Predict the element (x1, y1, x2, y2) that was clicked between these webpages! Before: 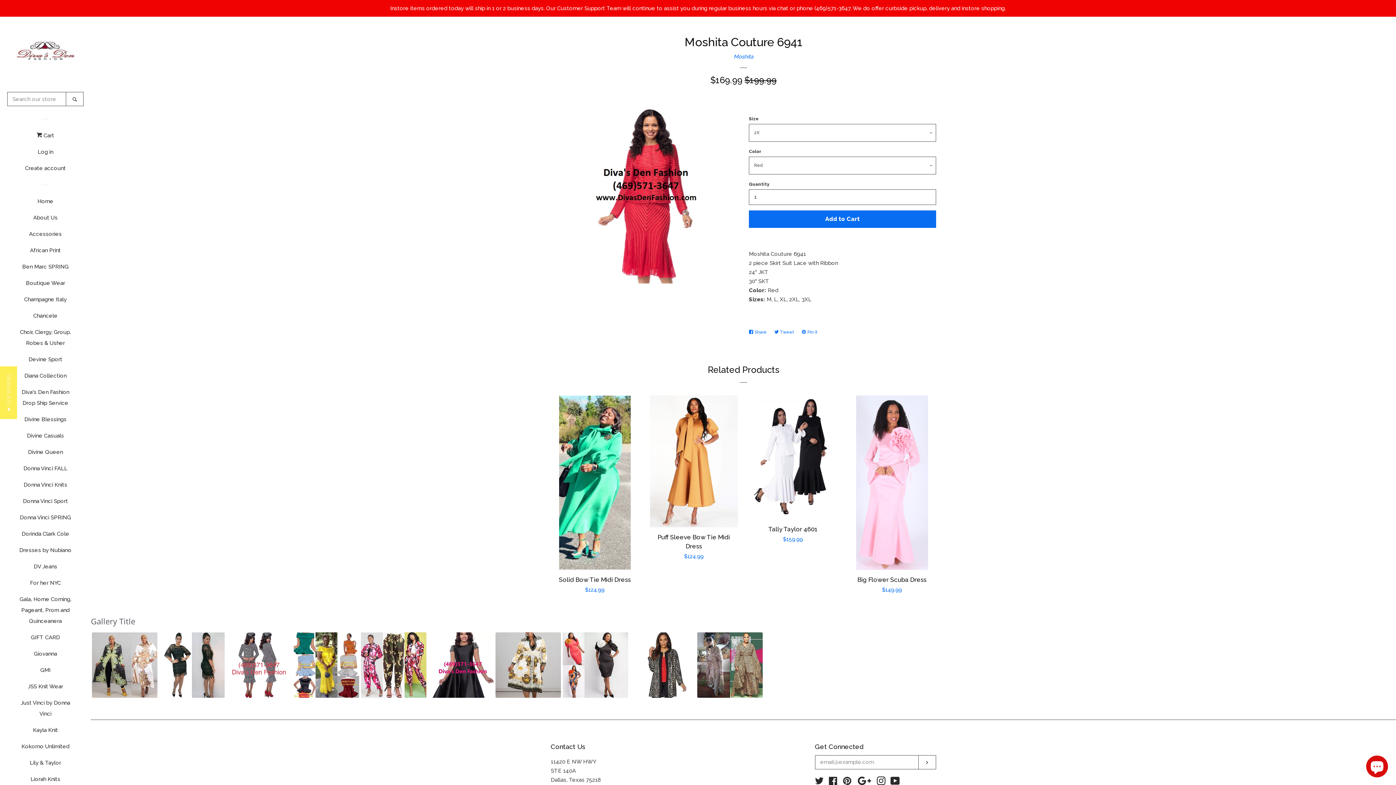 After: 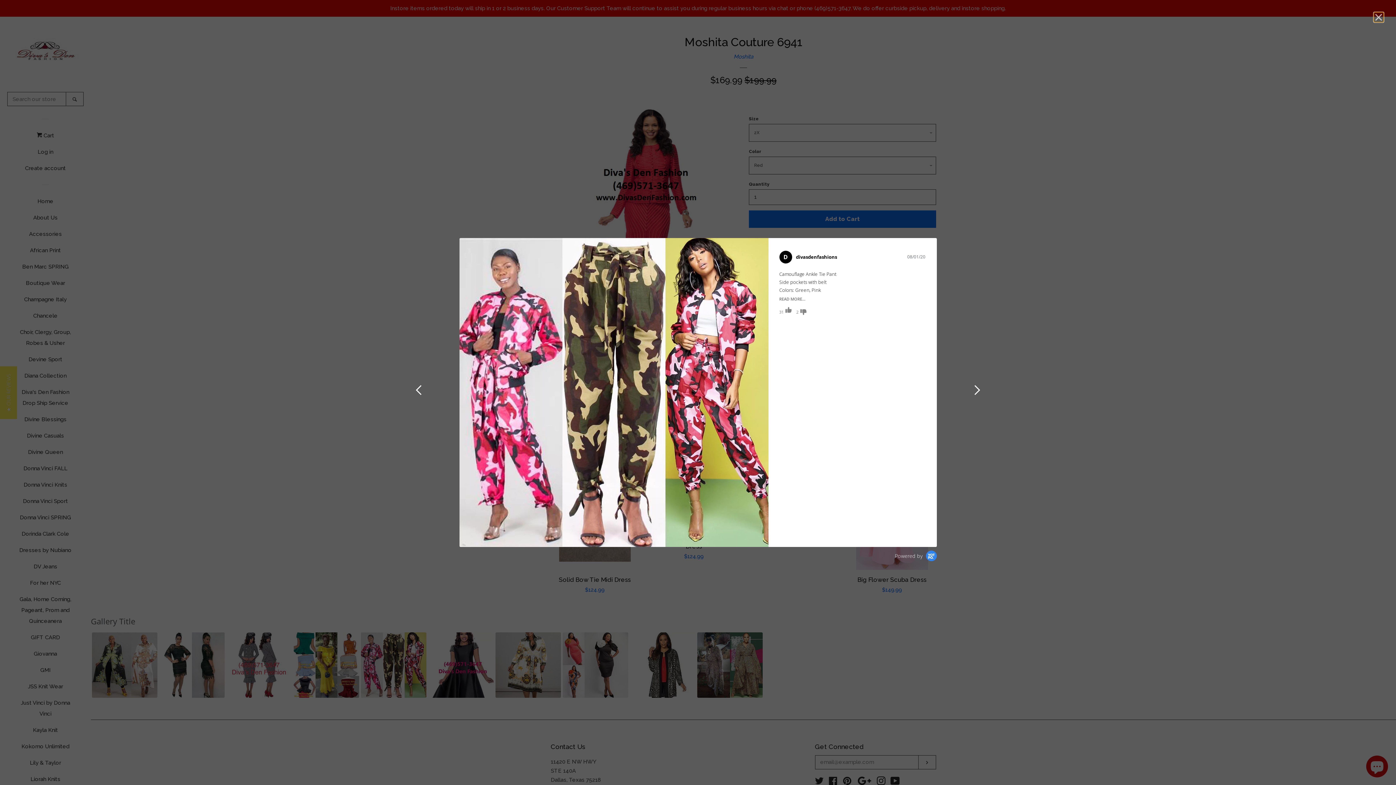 Action: bbox: (360, 632, 426, 698) label: image number 5